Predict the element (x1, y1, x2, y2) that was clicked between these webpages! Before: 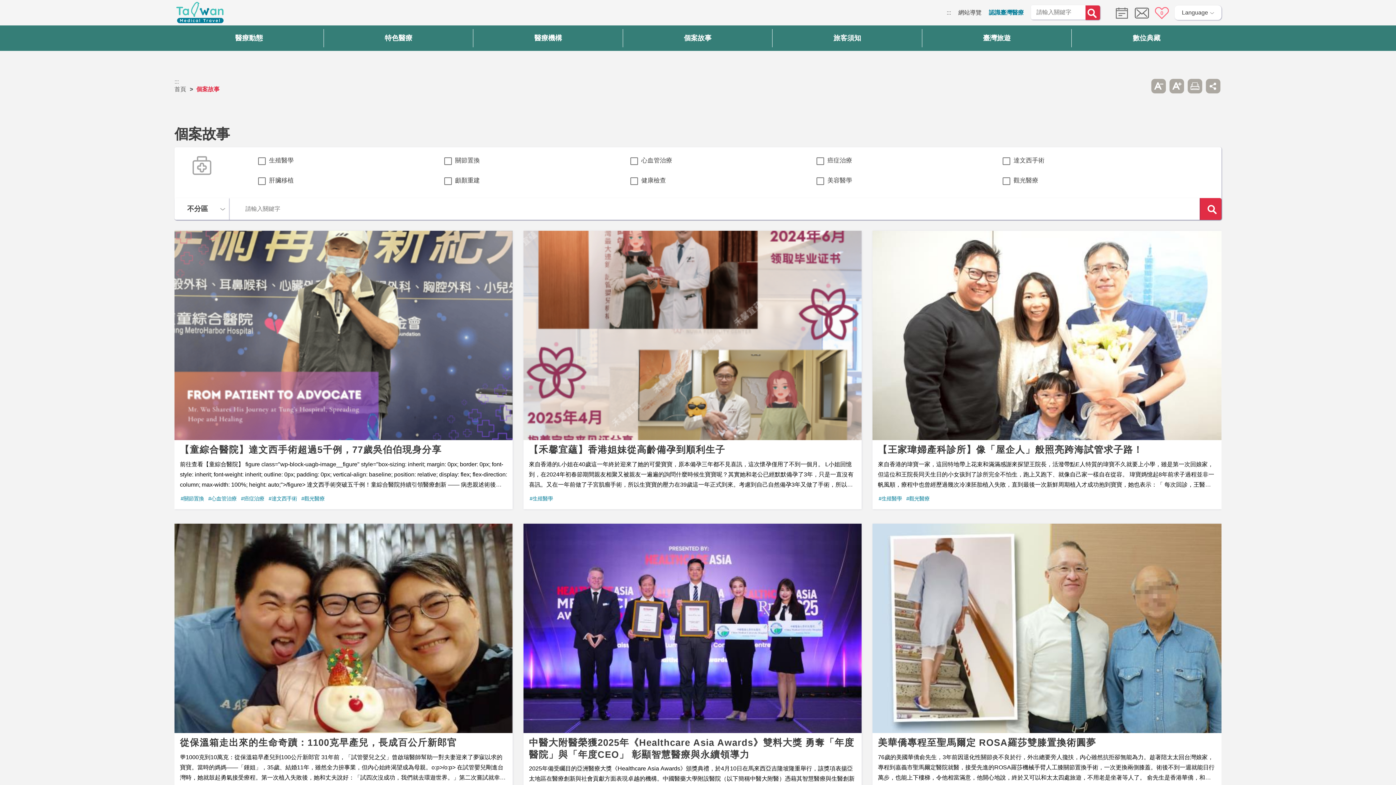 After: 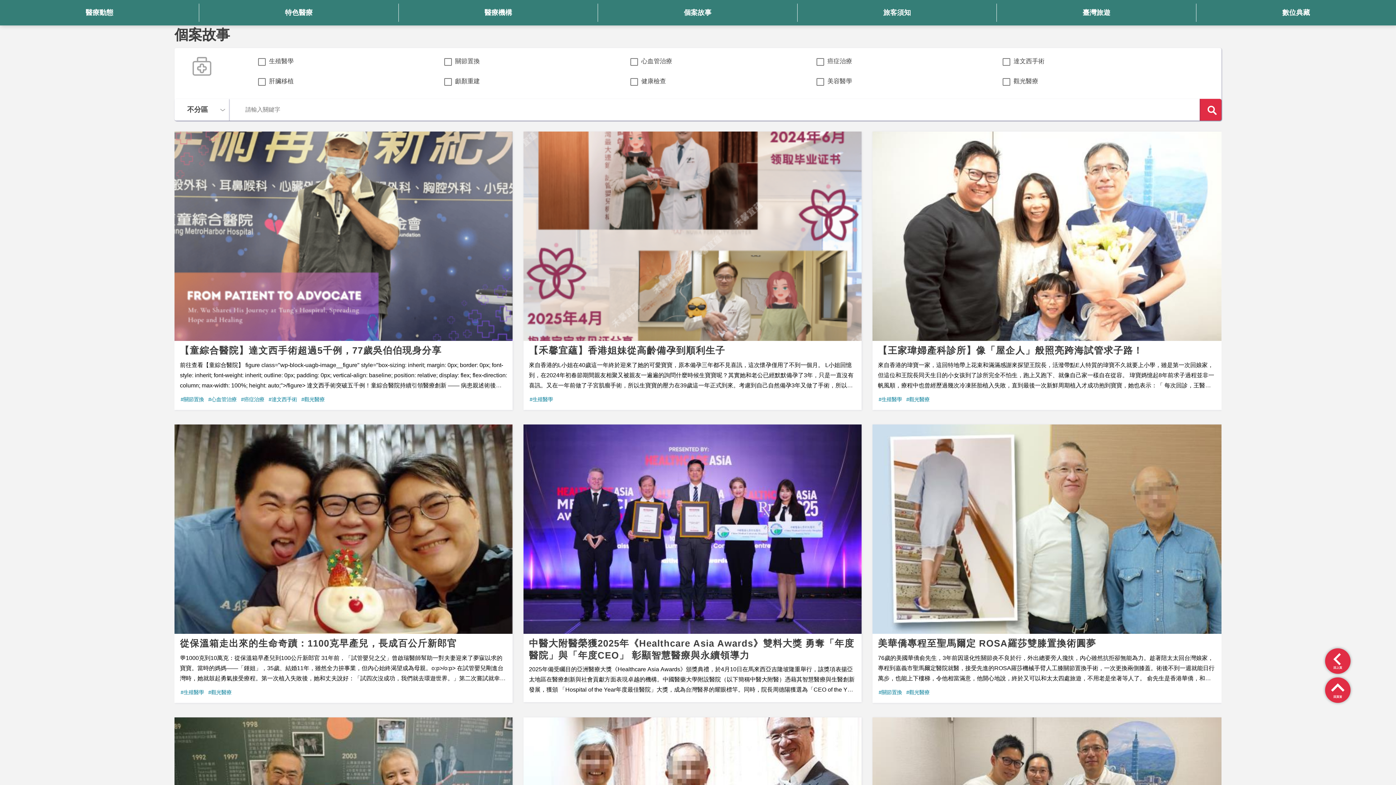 Action: label: 跳過此子選單列請按[Enter]，繼續則按[Tab] bbox: (1133, 78, 1148, 93)